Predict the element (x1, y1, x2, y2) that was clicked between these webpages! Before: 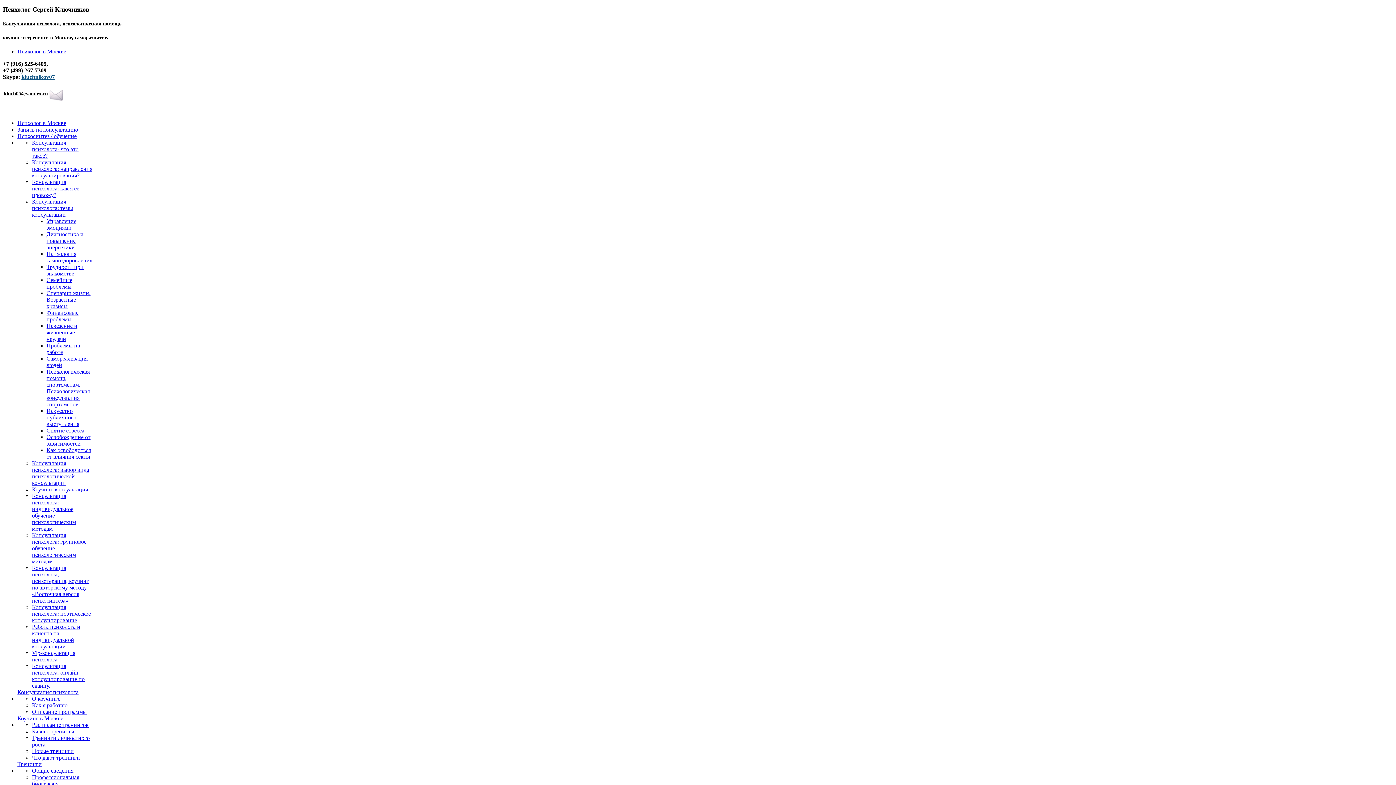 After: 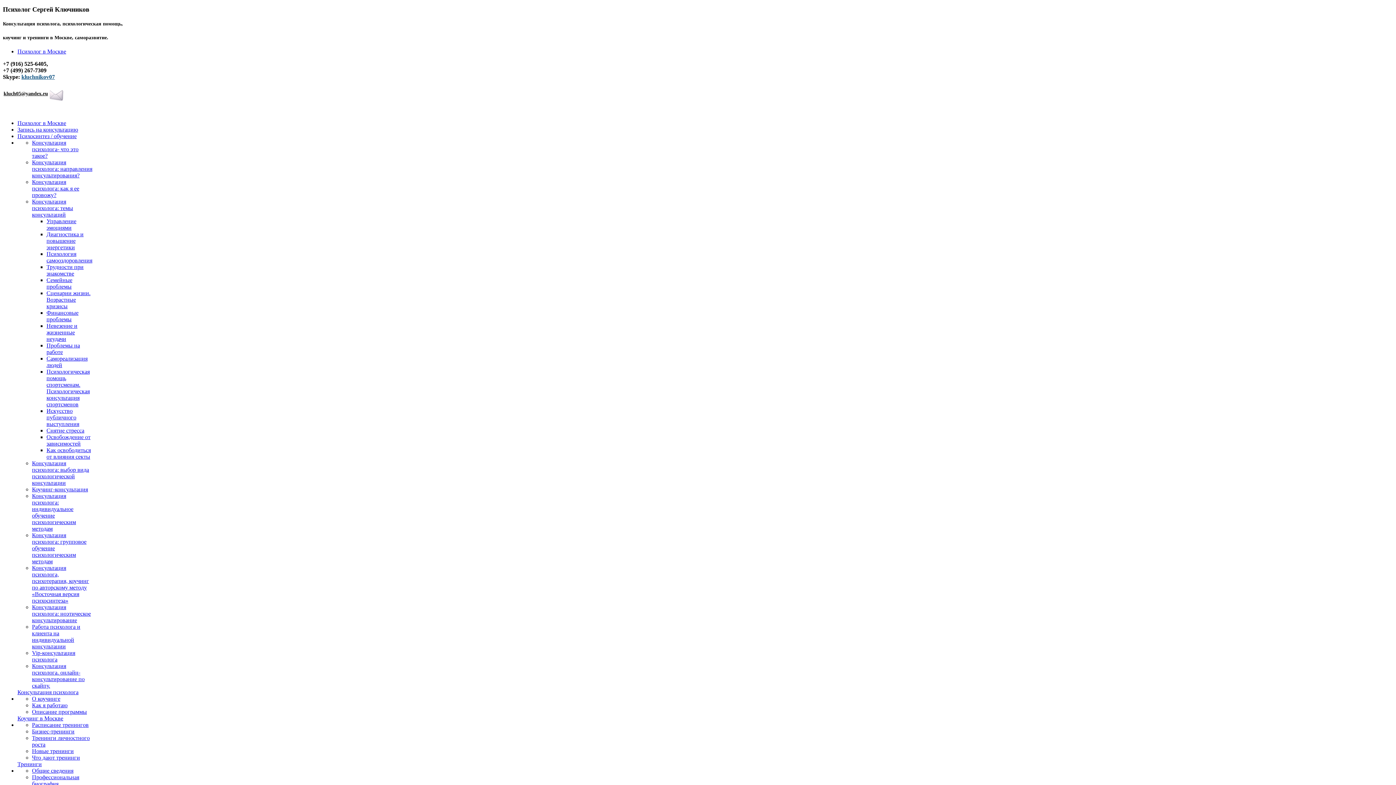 Action: bbox: (46, 368, 89, 407) label: Психологическая помощь спортсменам. Психологическая консультация спортсменов